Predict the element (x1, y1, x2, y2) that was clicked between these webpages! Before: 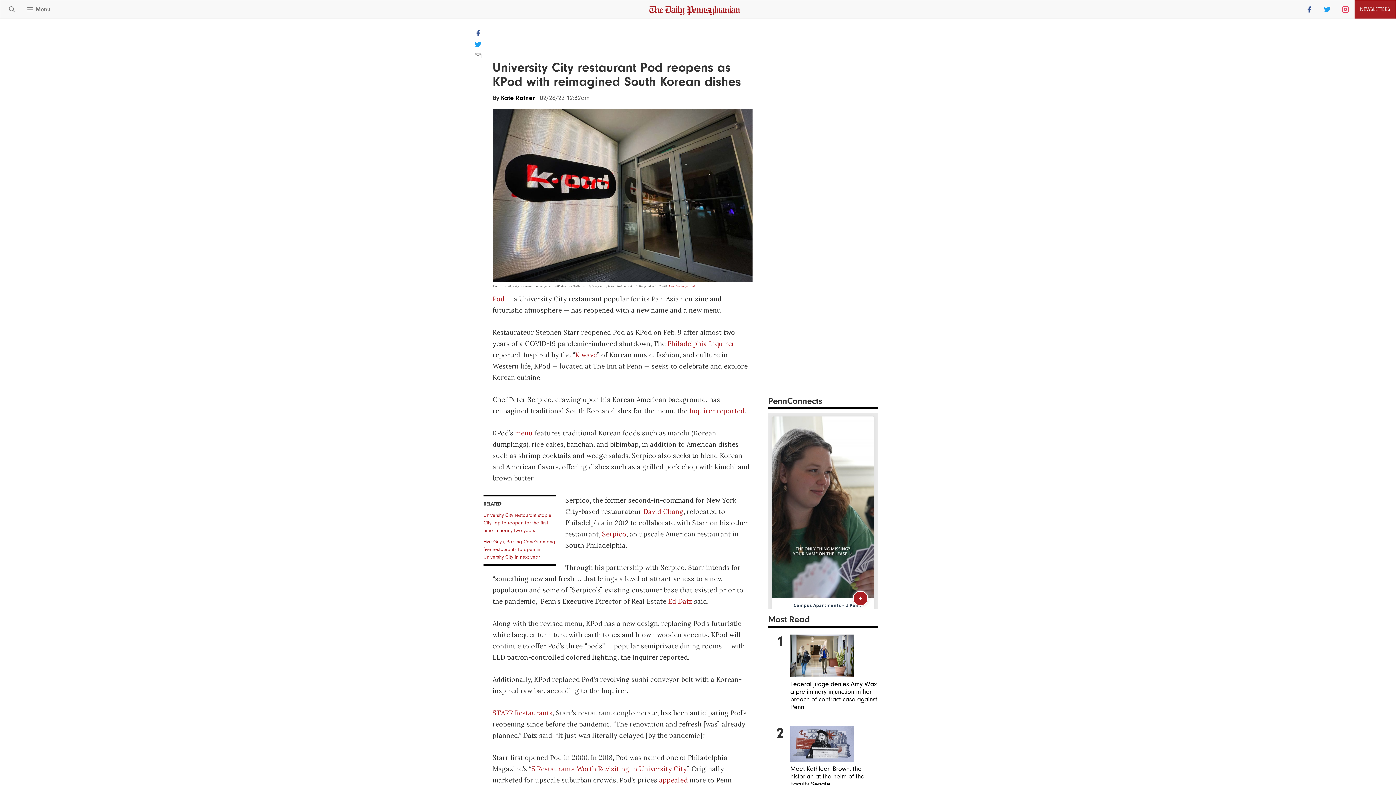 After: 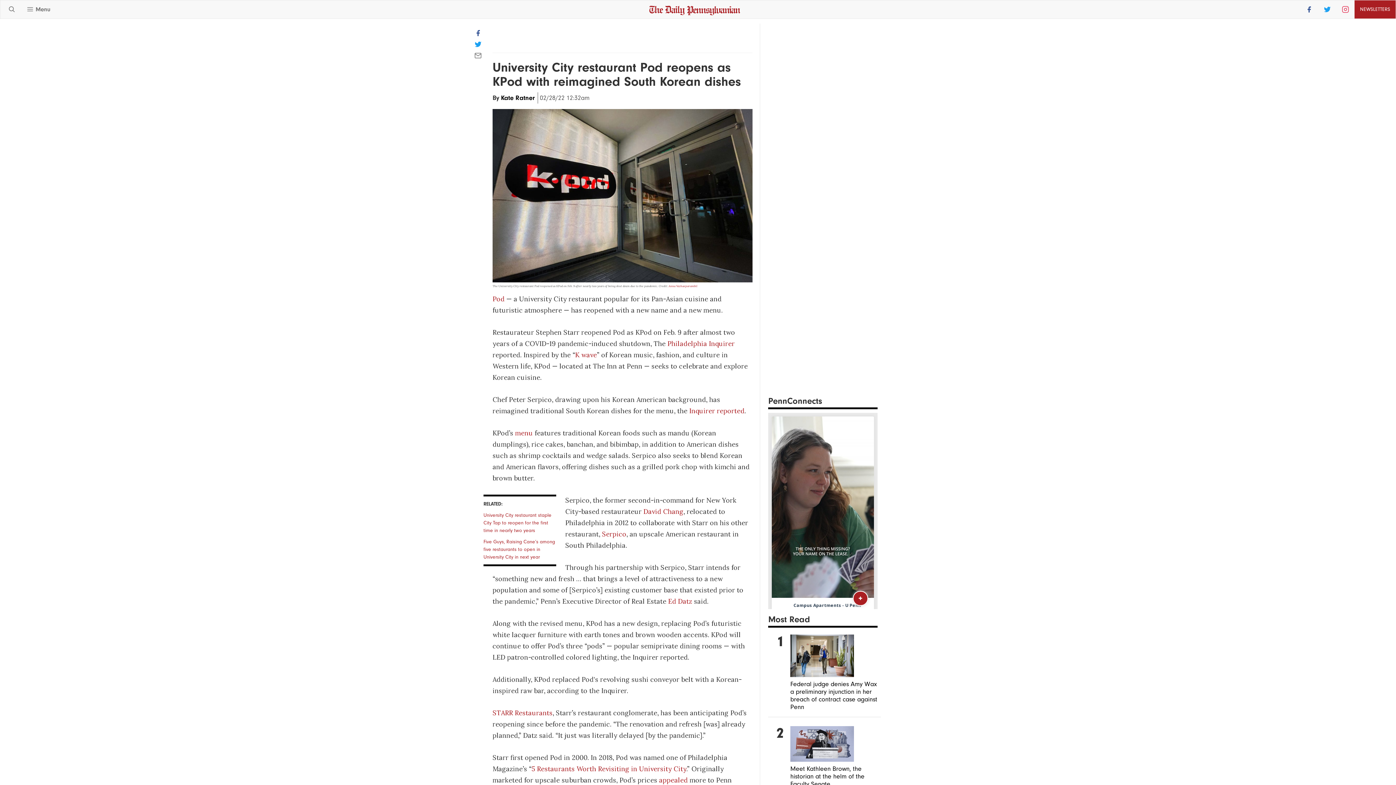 Action: bbox: (515, 429, 533, 437) label: menu